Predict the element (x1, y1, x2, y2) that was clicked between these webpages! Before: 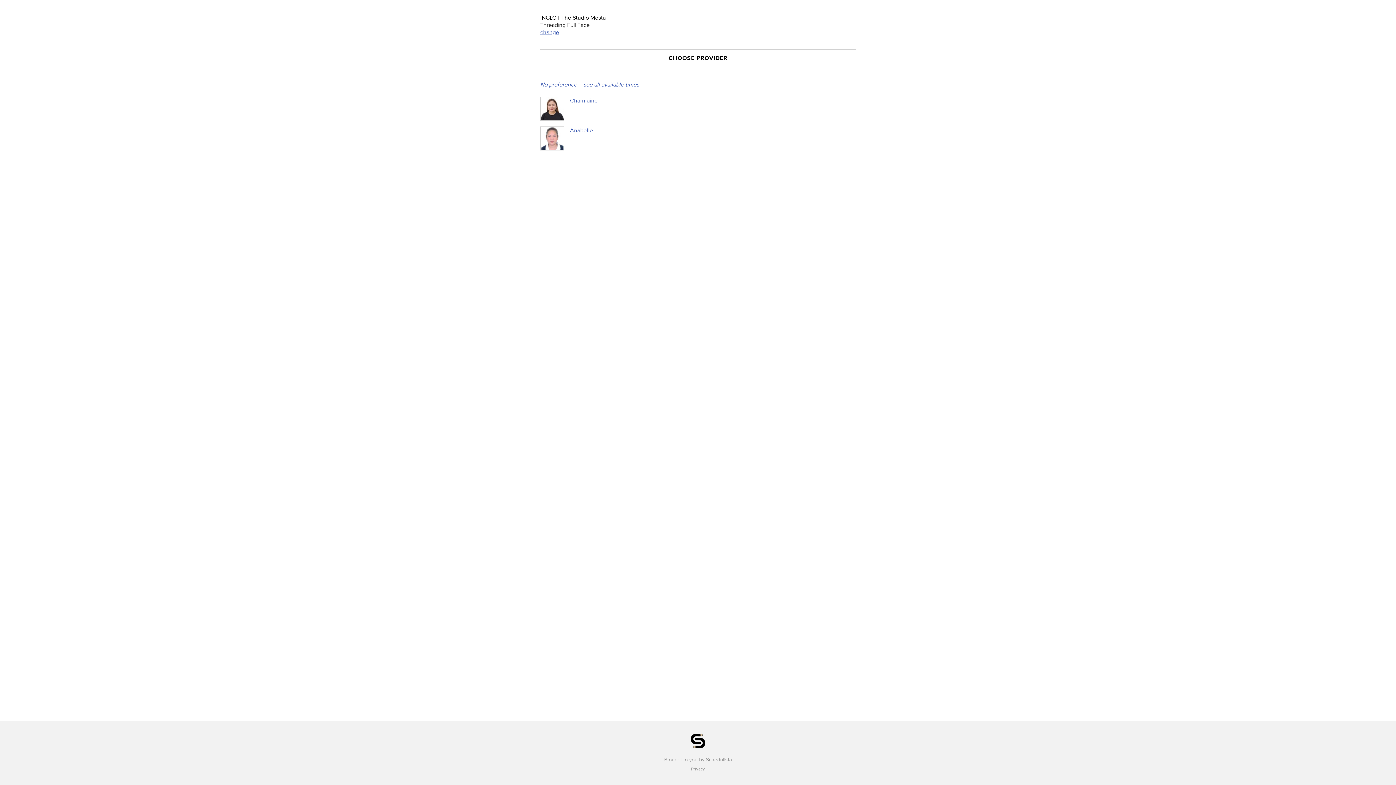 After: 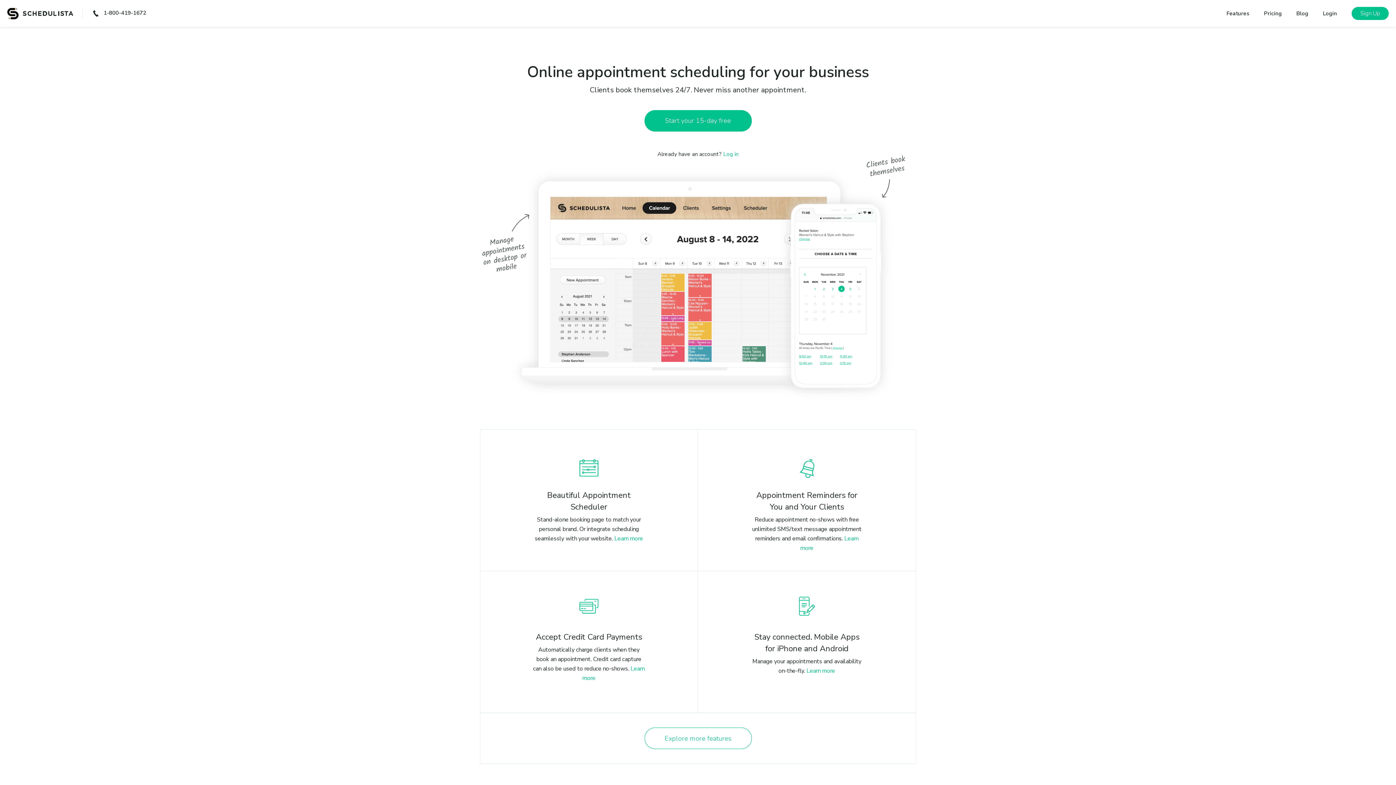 Action: bbox: (690, 738, 705, 743)